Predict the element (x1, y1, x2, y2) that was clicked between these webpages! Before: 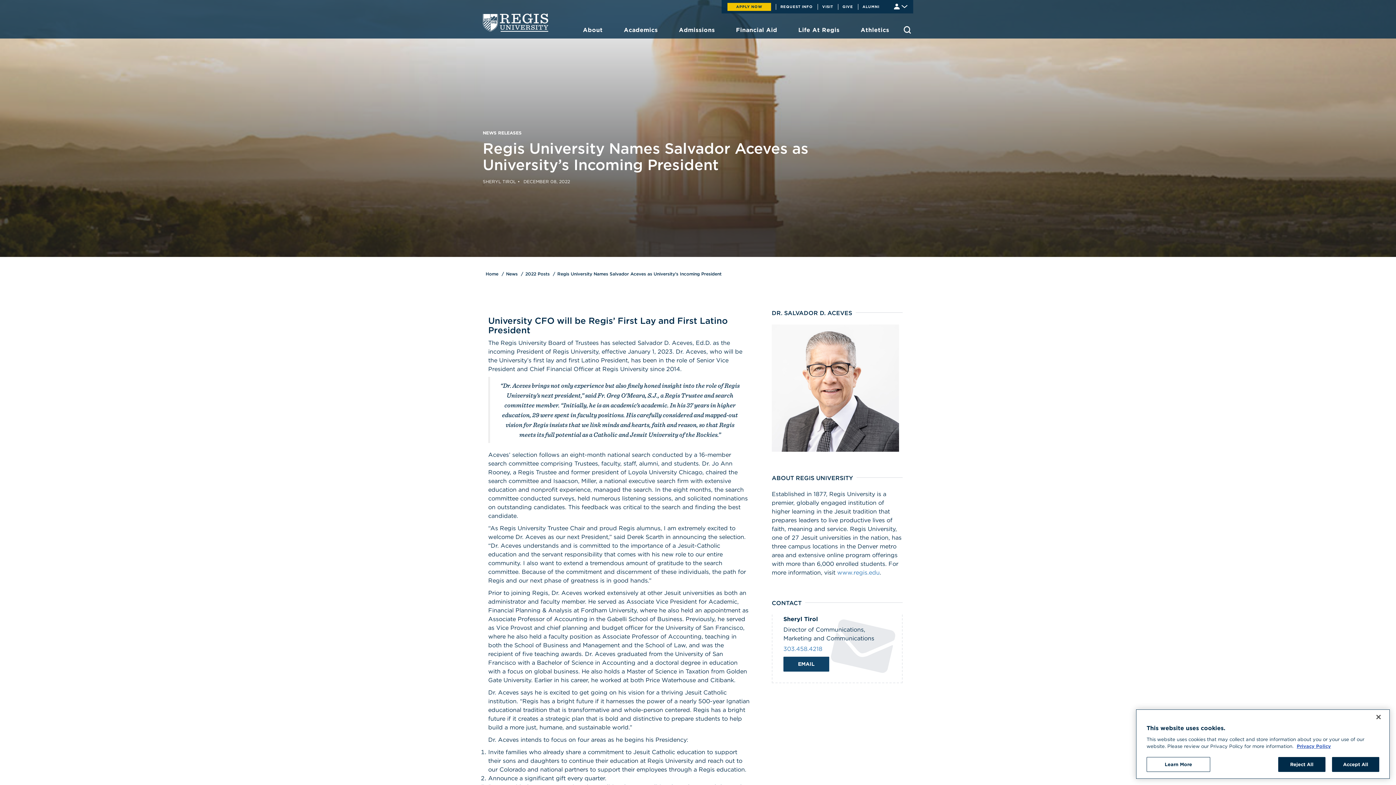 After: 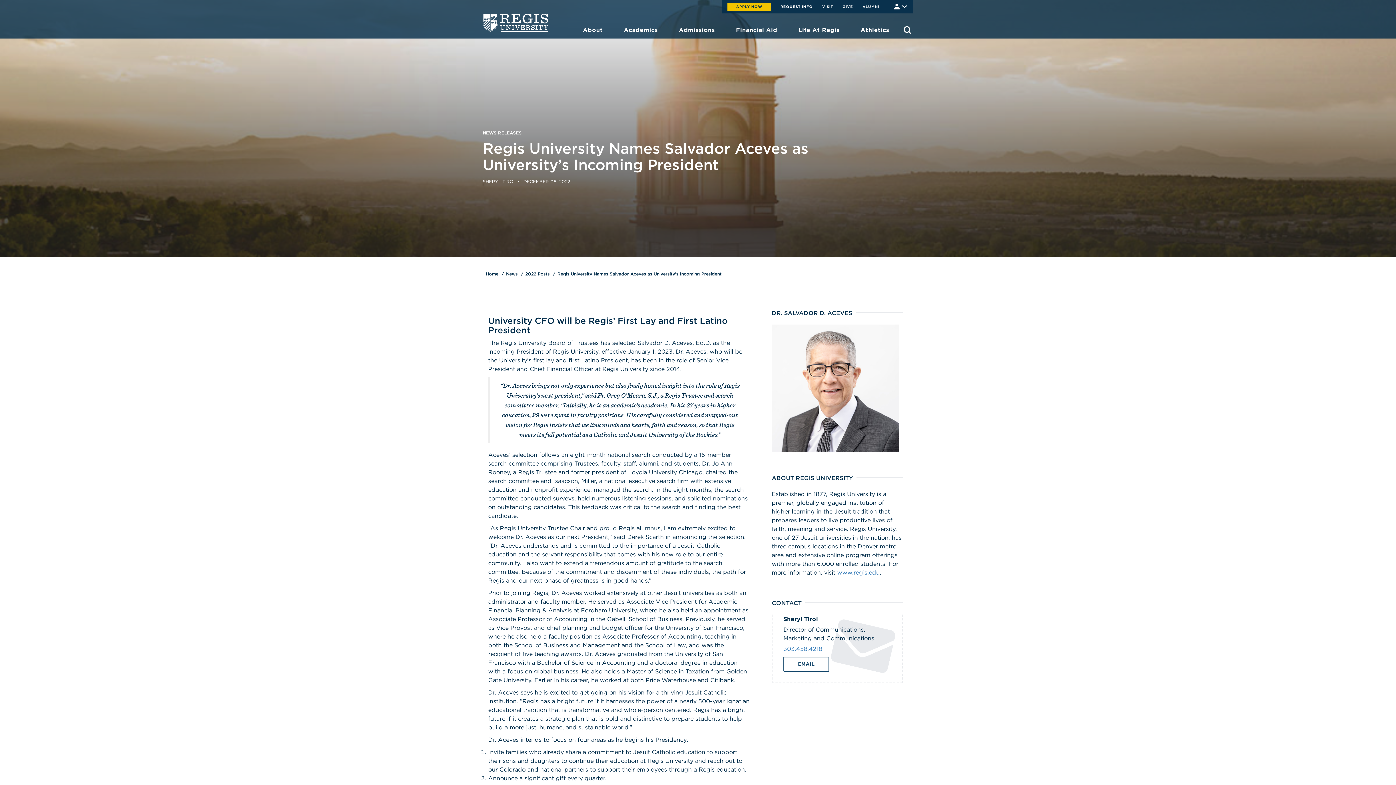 Action: bbox: (783, 657, 829, 672) label: EMAIL